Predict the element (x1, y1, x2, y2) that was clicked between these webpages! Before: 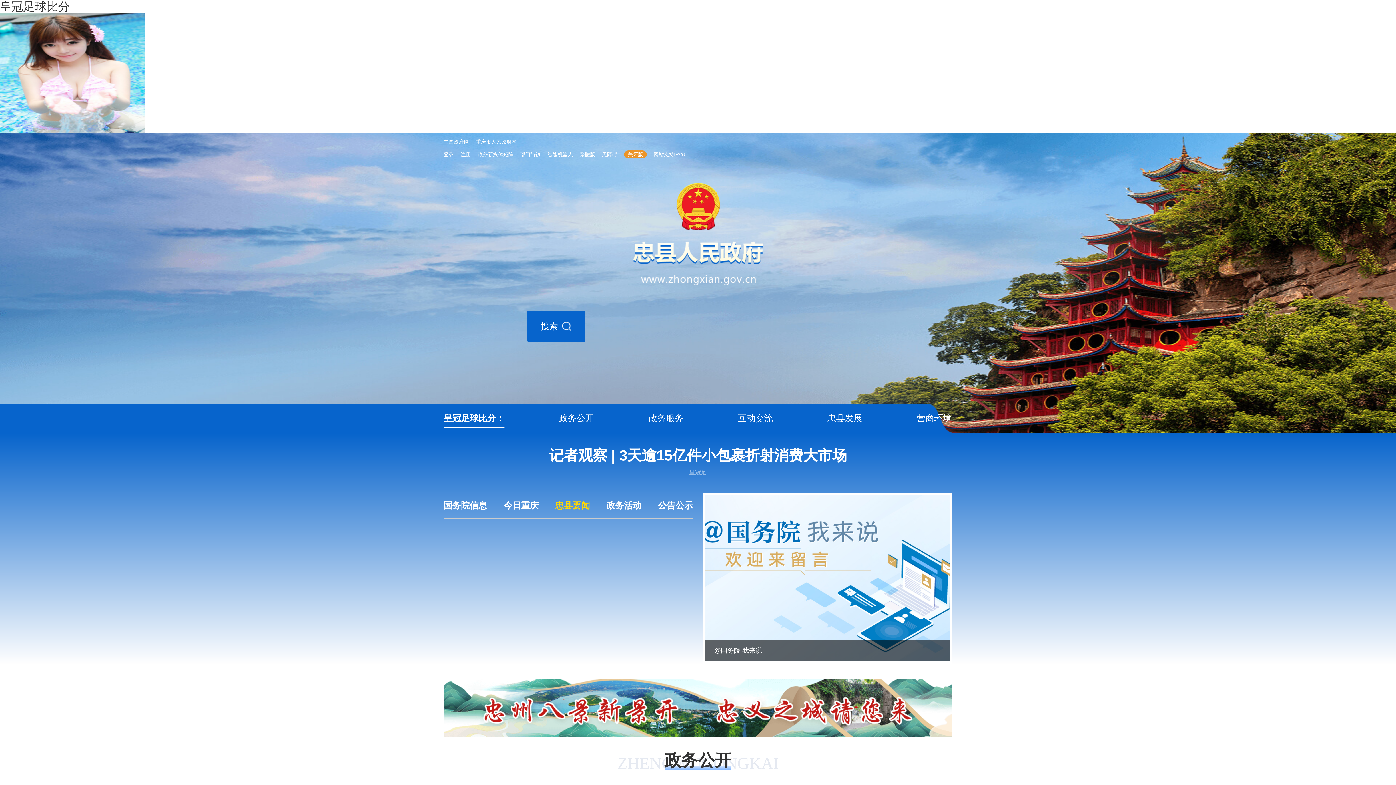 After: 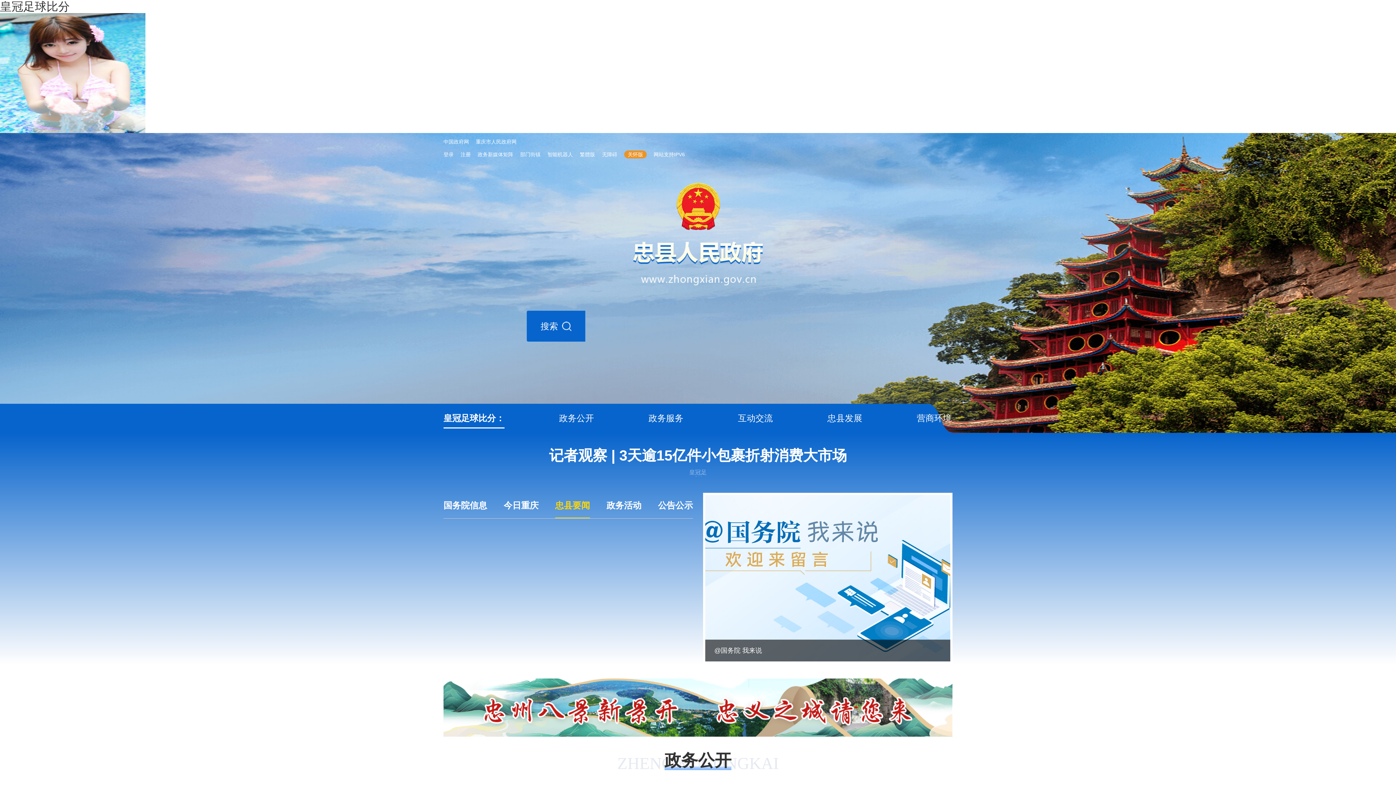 Action: bbox: (443, 138, 469, 144) label: 中国政府网